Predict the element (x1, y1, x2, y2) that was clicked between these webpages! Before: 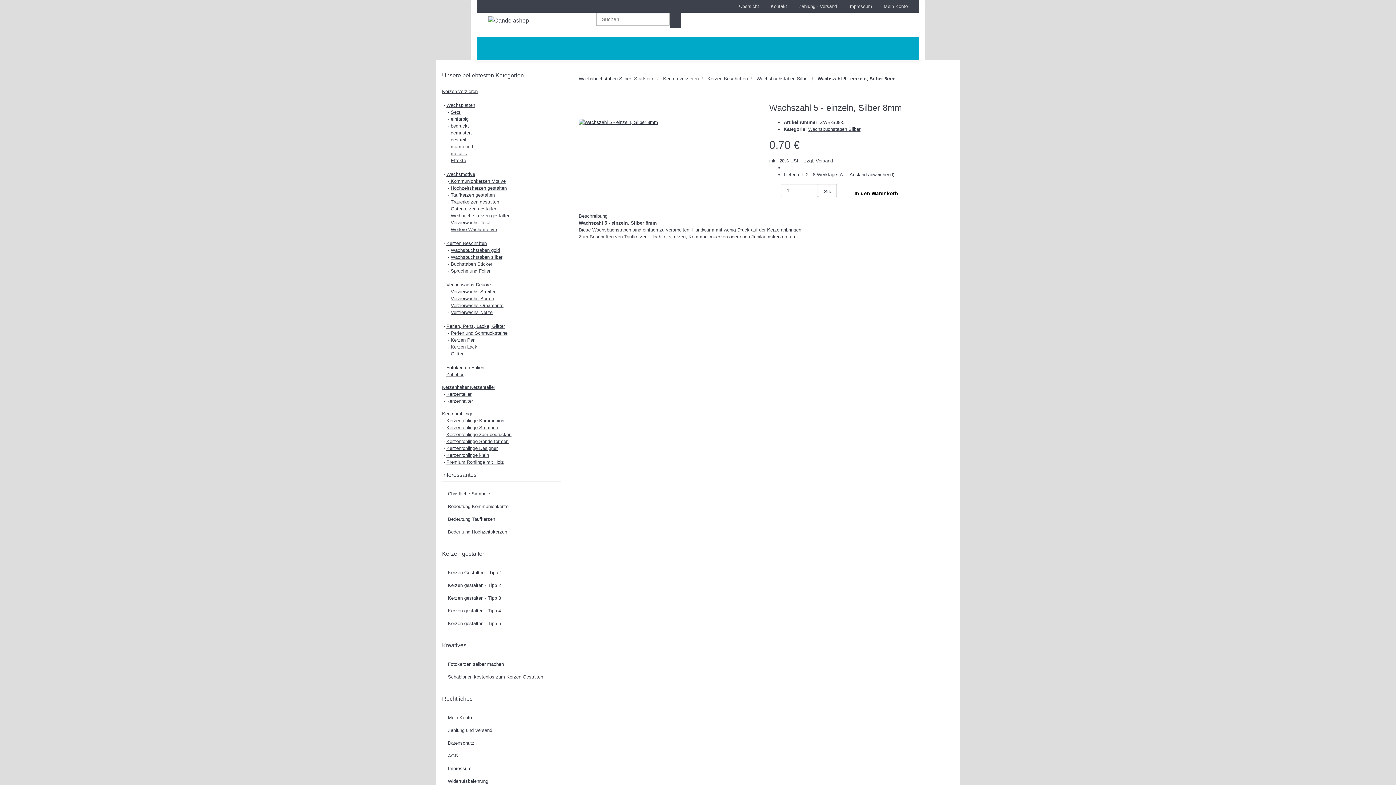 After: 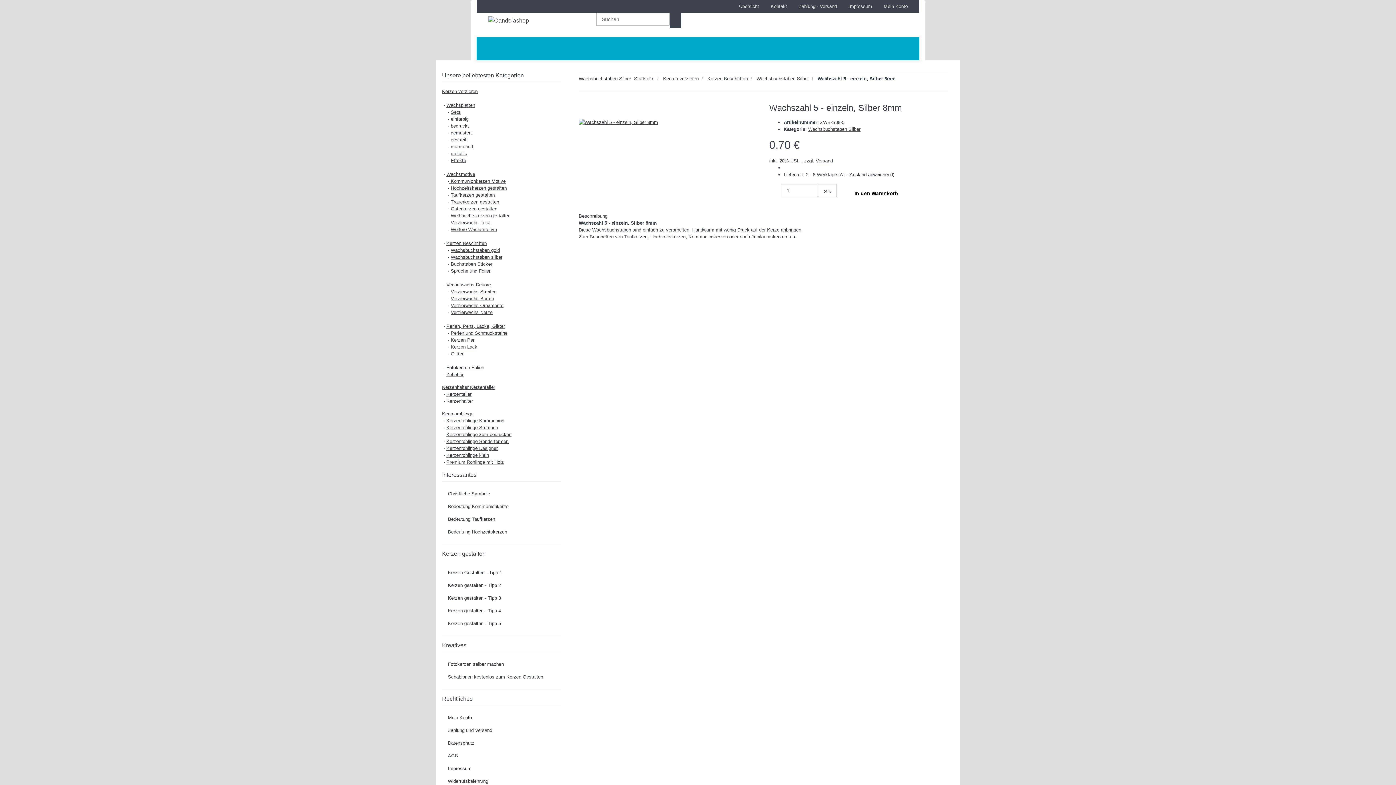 Action: label: In den Warenkorb bbox: (848, 184, 918, 203)